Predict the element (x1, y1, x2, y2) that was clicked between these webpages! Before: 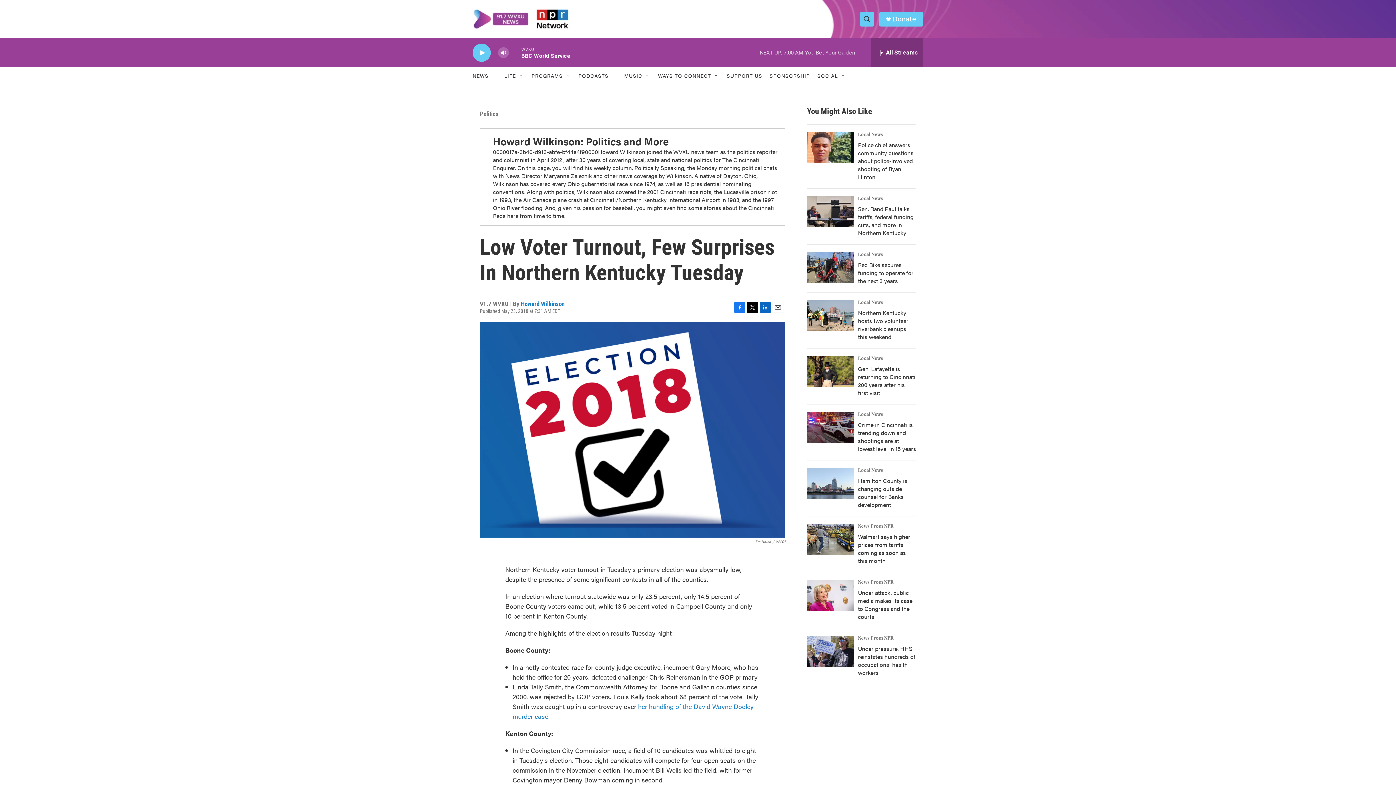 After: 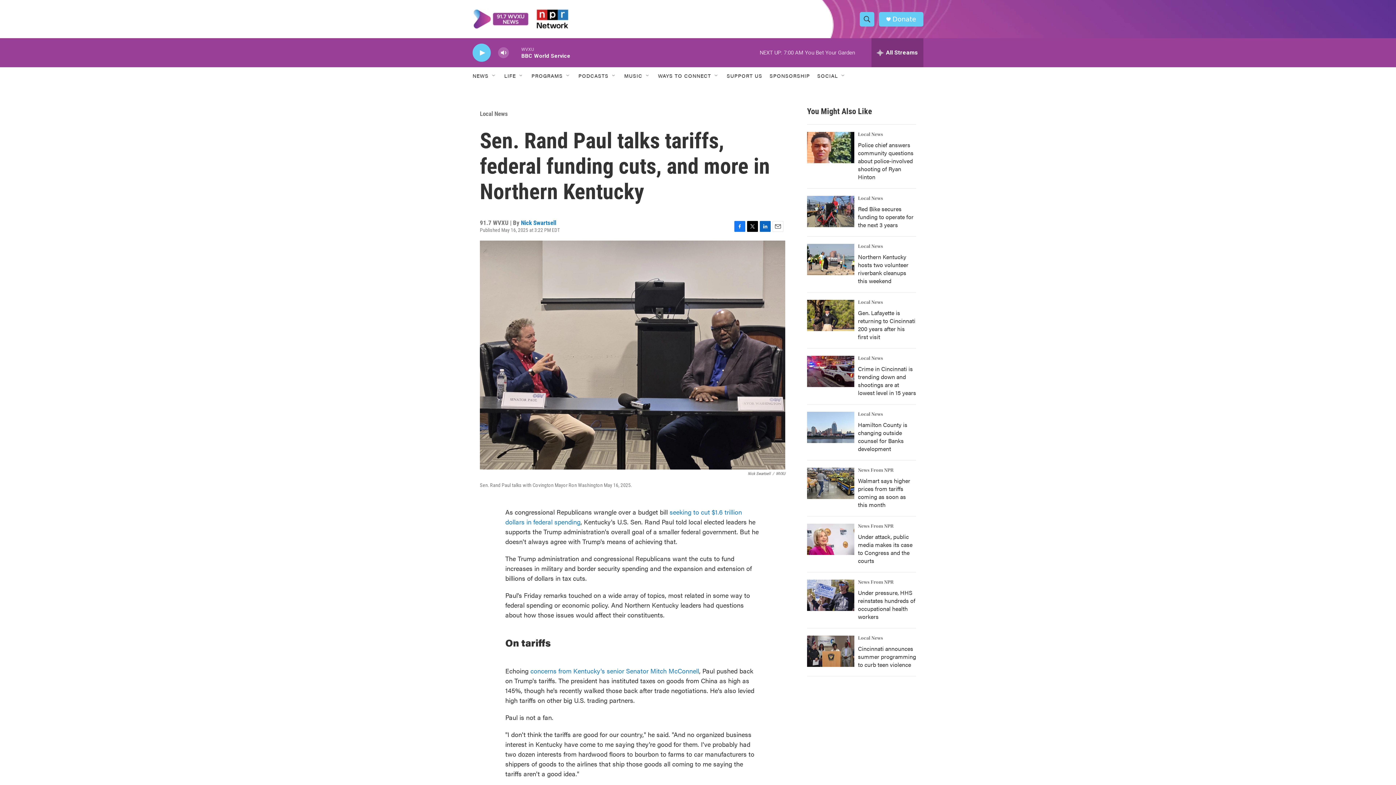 Action: label: Sen. Rand Paul talks tariffs, federal funding cuts, and more in Northern Kentucky bbox: (807, 196, 854, 227)